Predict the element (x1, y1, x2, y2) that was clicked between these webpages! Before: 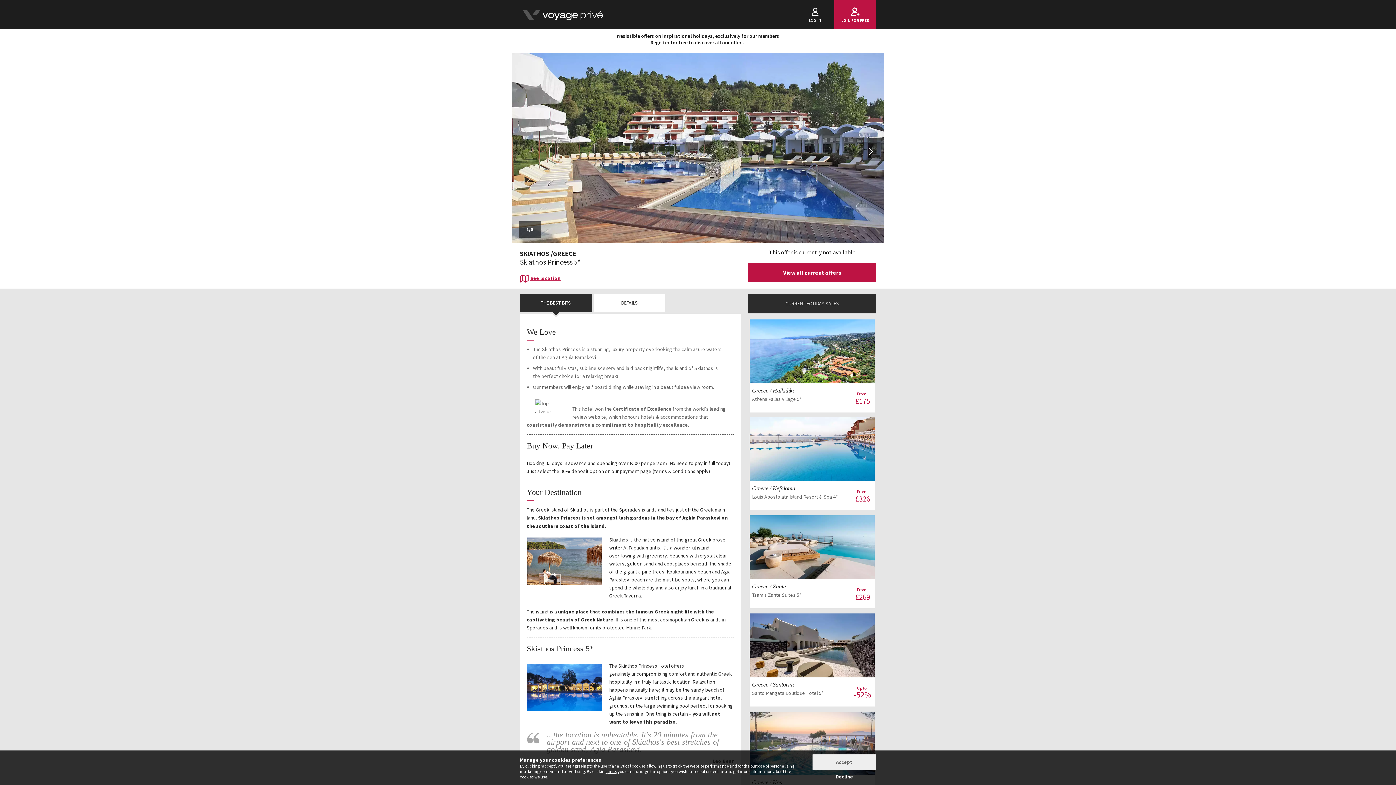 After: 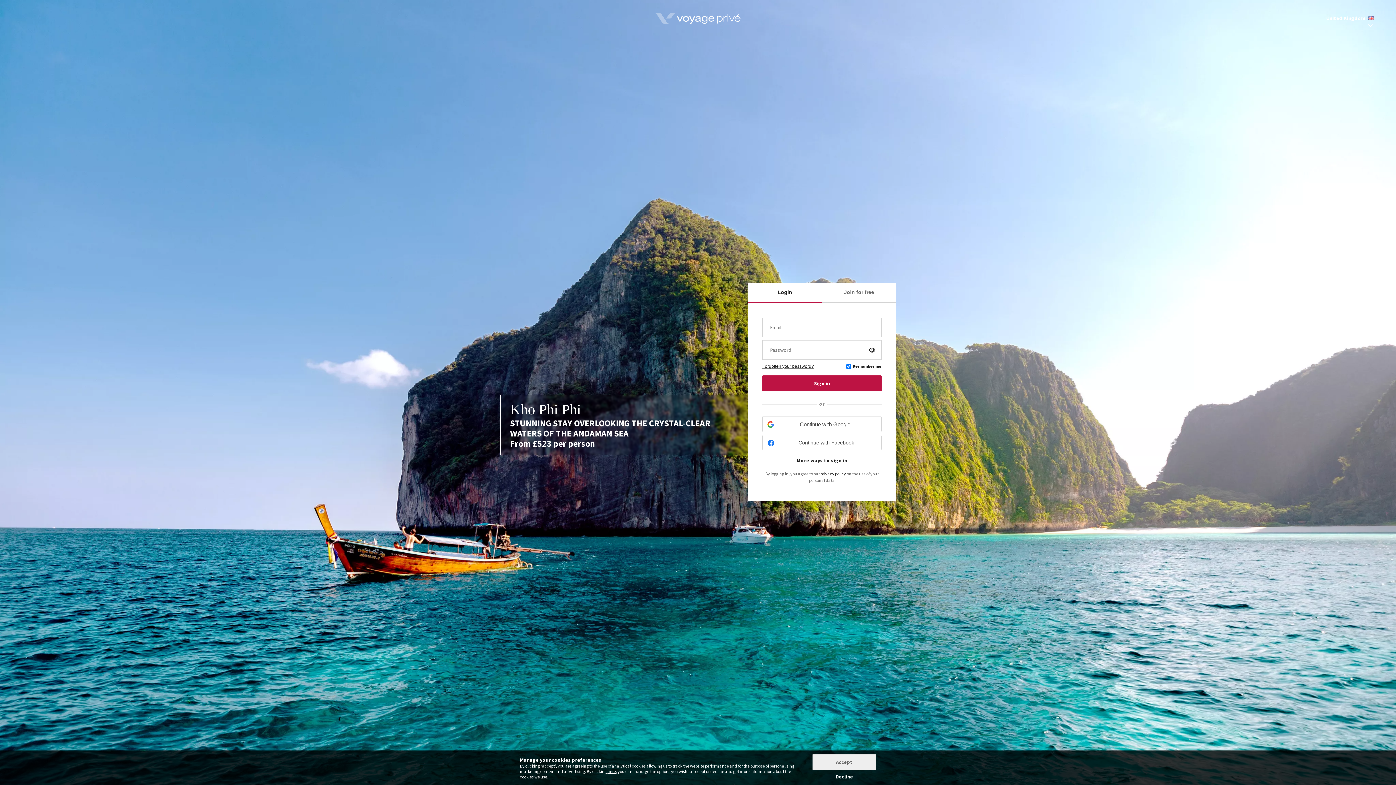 Action: bbox: (797, 0, 833, 29) label: LOG IN